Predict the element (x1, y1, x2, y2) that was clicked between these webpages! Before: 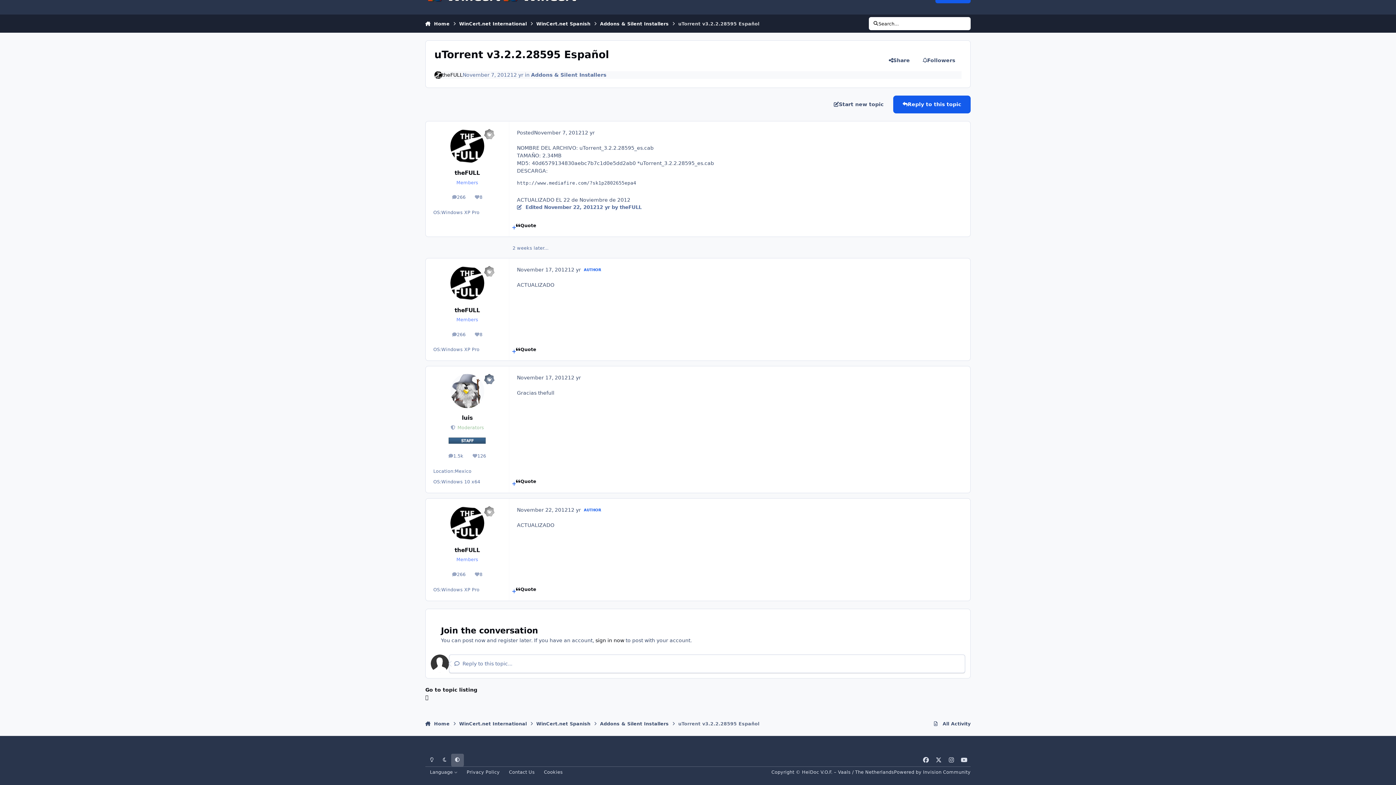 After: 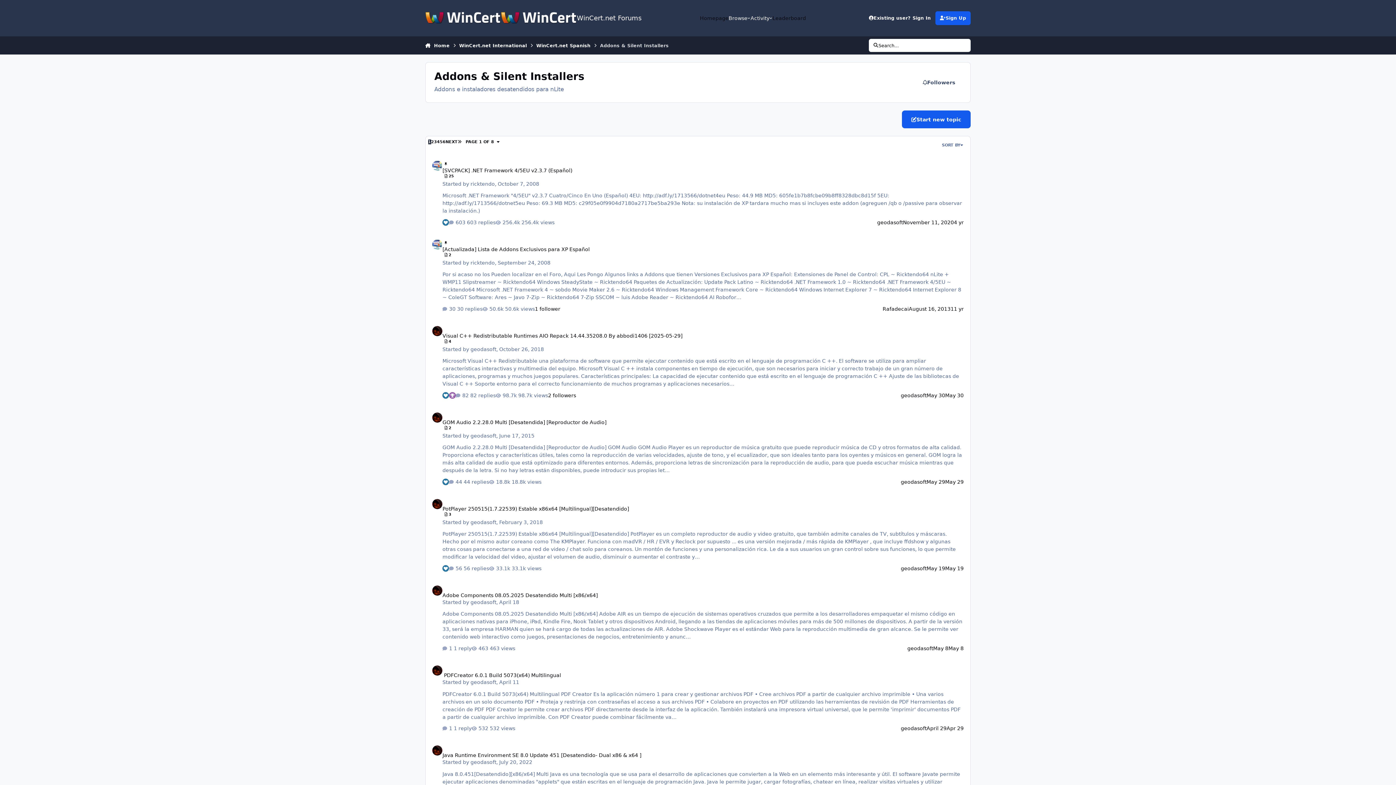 Action: label: Addons & Silent Installers bbox: (600, 716, 668, 731)